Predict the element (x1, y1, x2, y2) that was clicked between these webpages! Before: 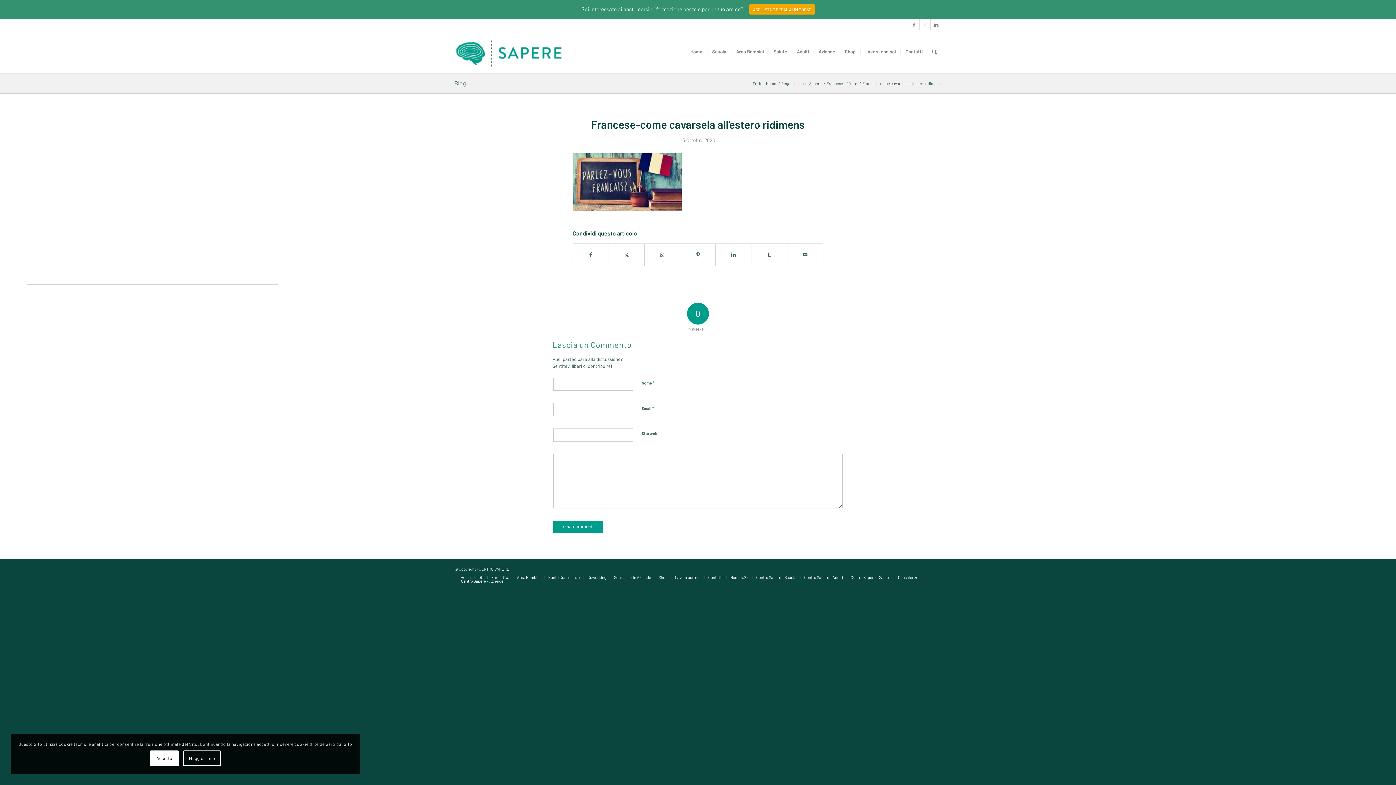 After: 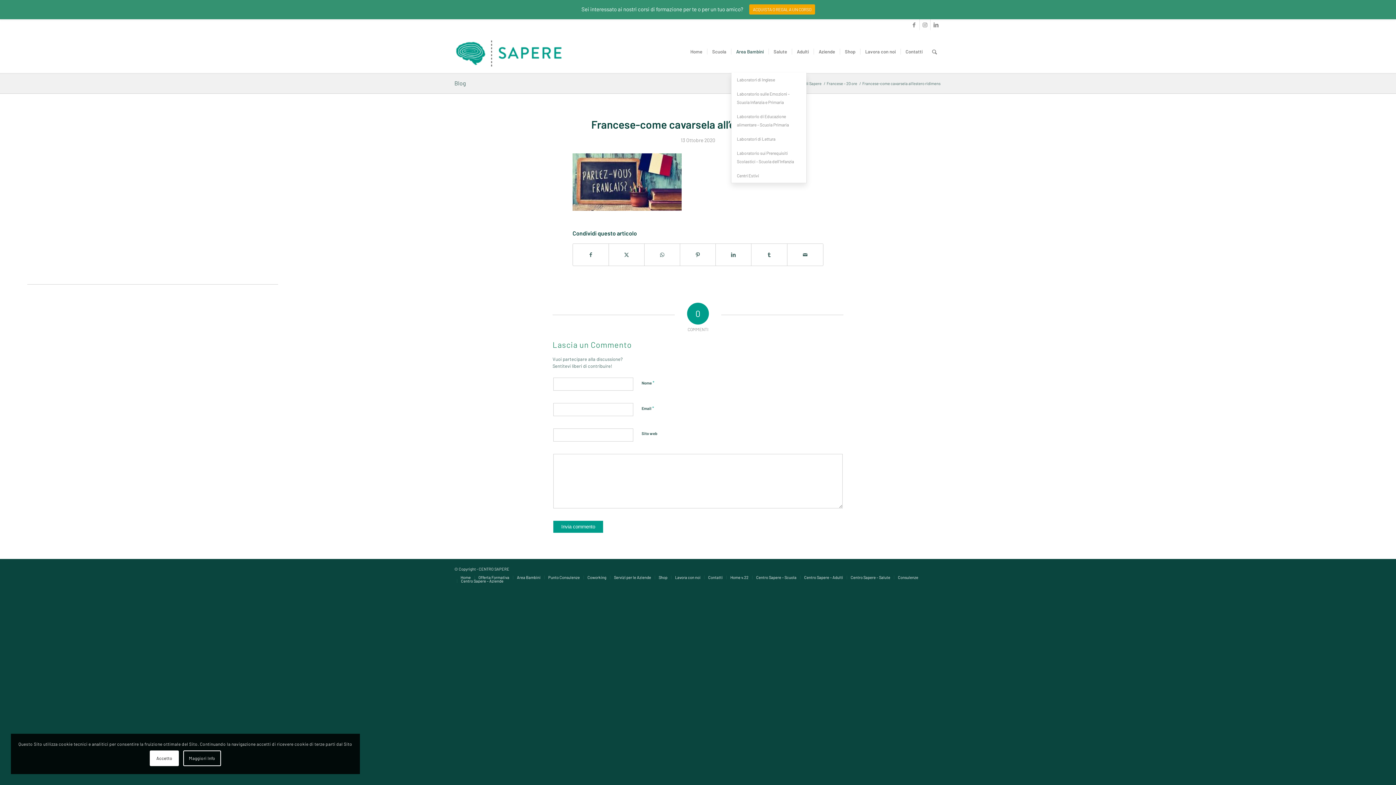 Action: bbox: (731, 30, 768, 73) label: Area Bambini